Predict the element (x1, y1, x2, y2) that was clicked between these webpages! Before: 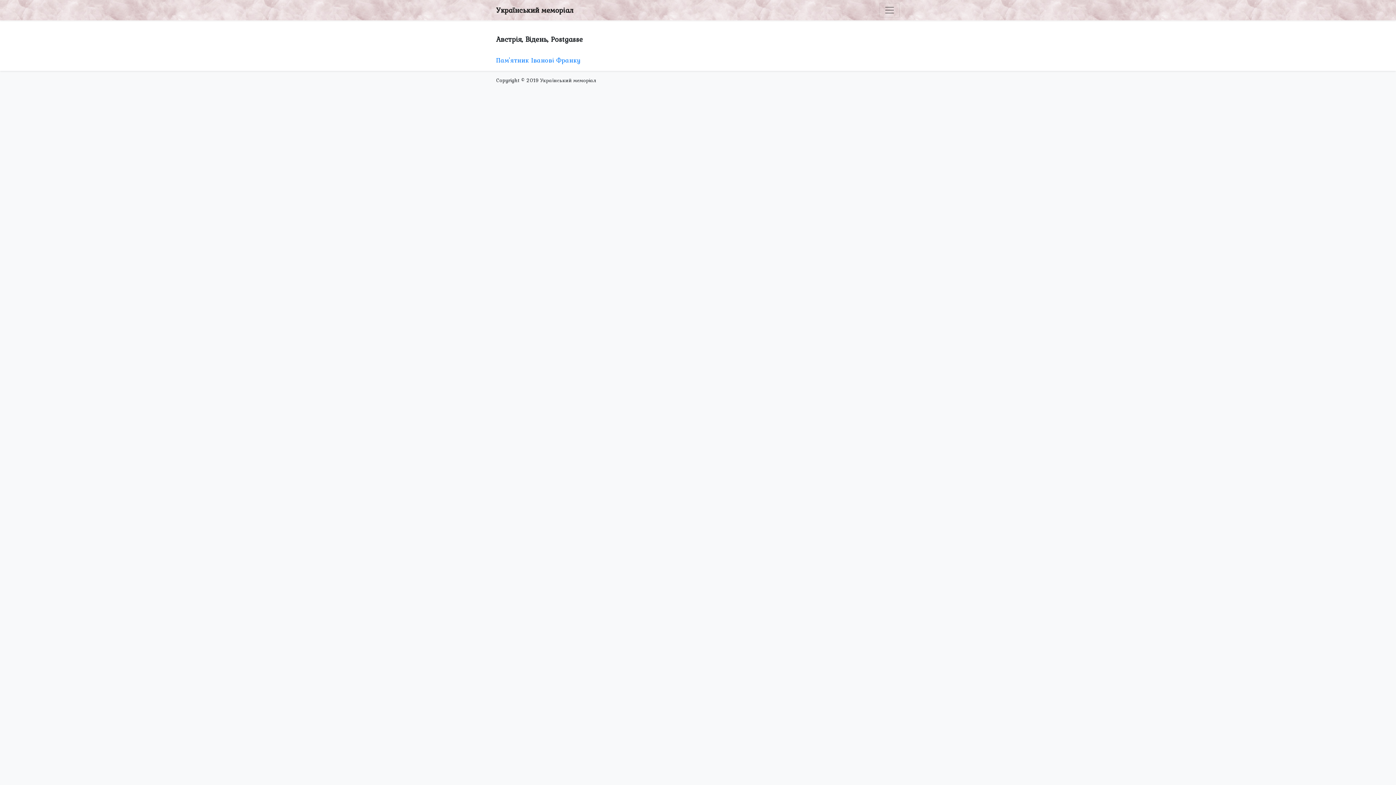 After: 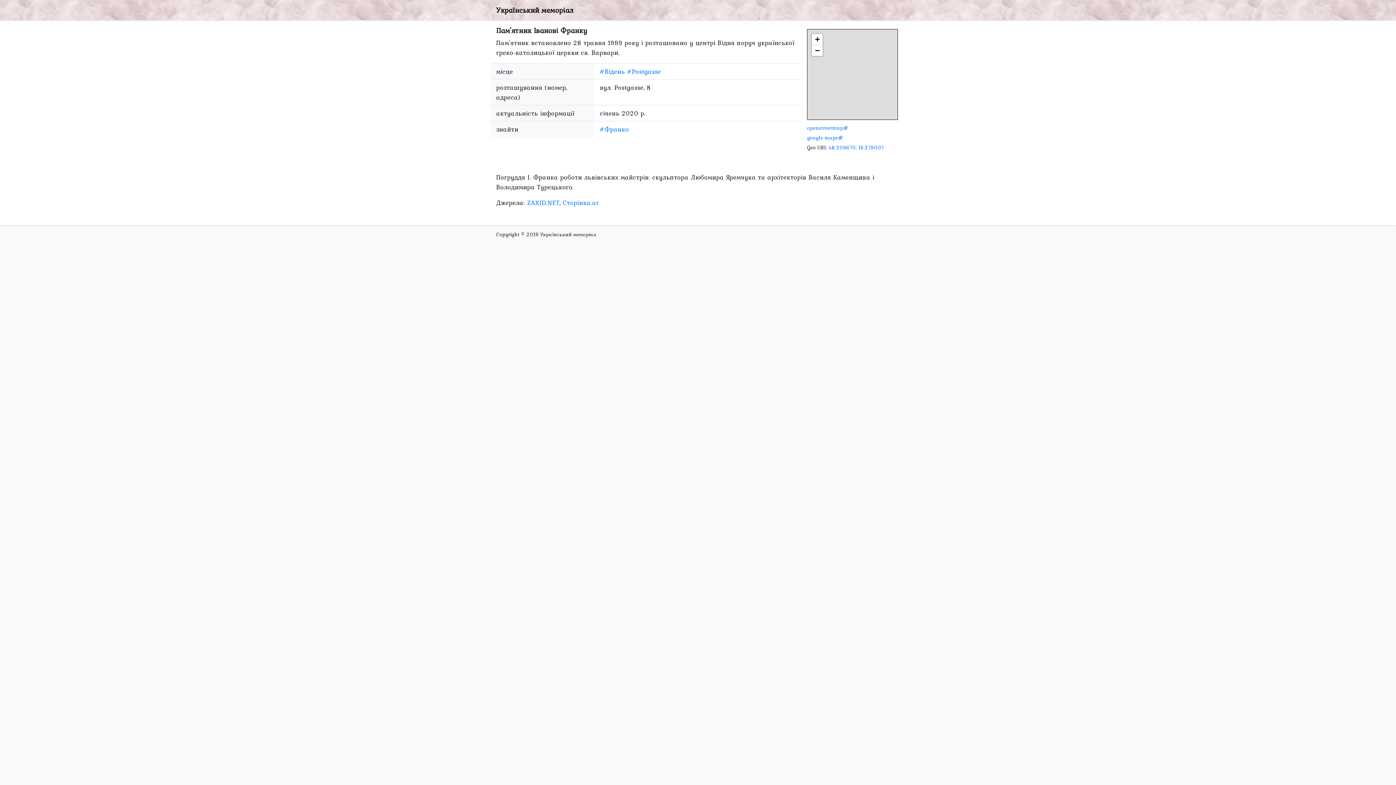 Action: bbox: (496, 55, 580, 65) label: Пам'ятник Іванові Франку